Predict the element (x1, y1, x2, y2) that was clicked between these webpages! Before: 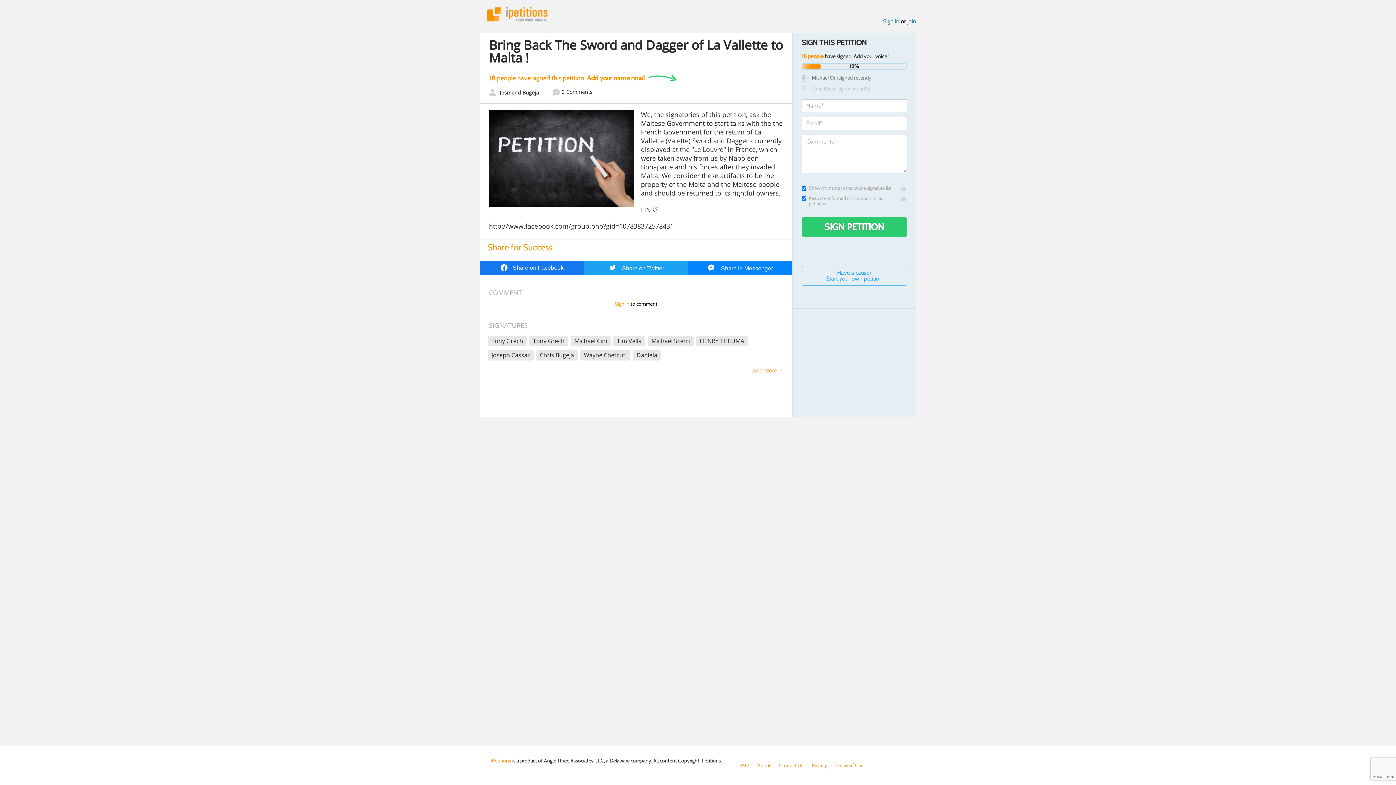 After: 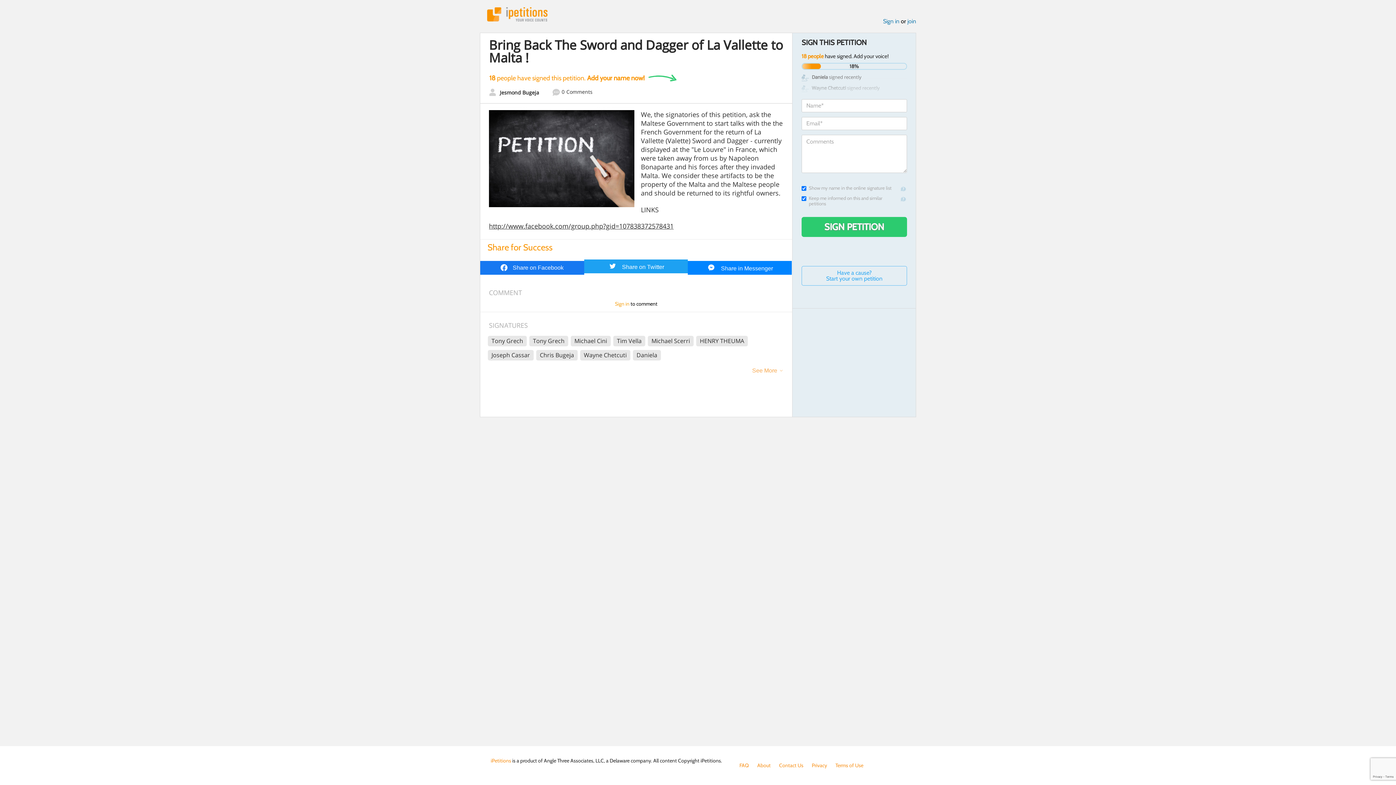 Action: label:  Share on Twitter bbox: (584, 261, 688, 274)